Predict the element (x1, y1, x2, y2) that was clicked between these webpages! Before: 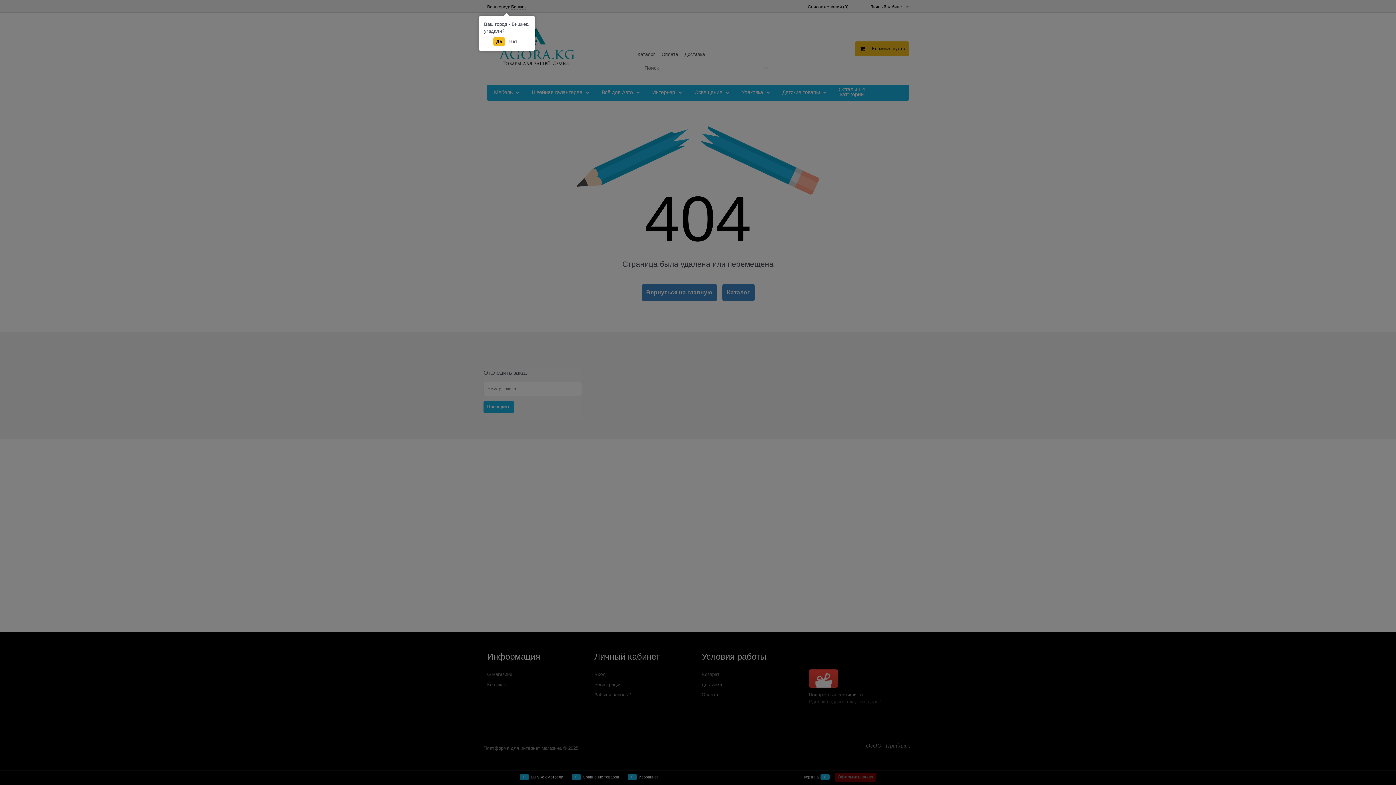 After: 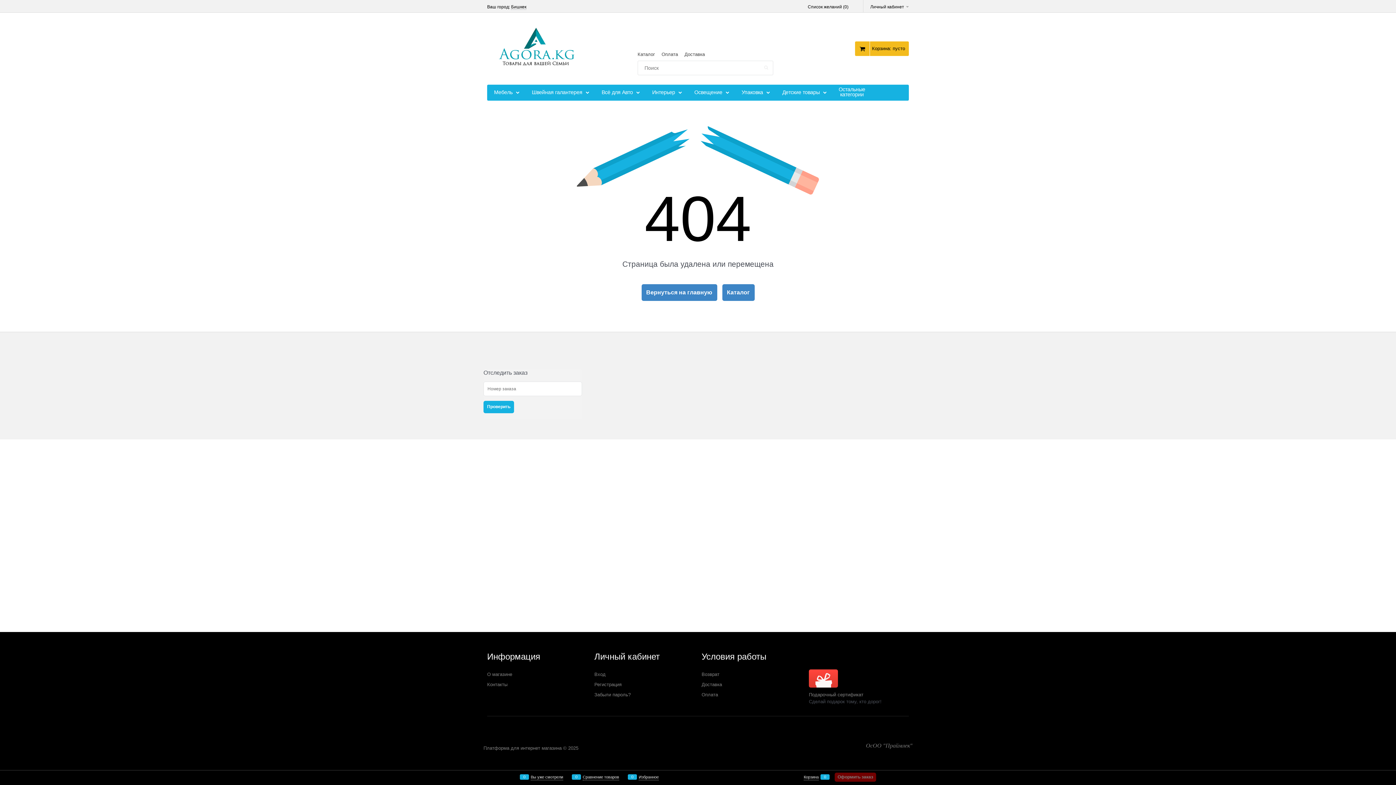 Action: label: Да bbox: (493, 37, 505, 46)